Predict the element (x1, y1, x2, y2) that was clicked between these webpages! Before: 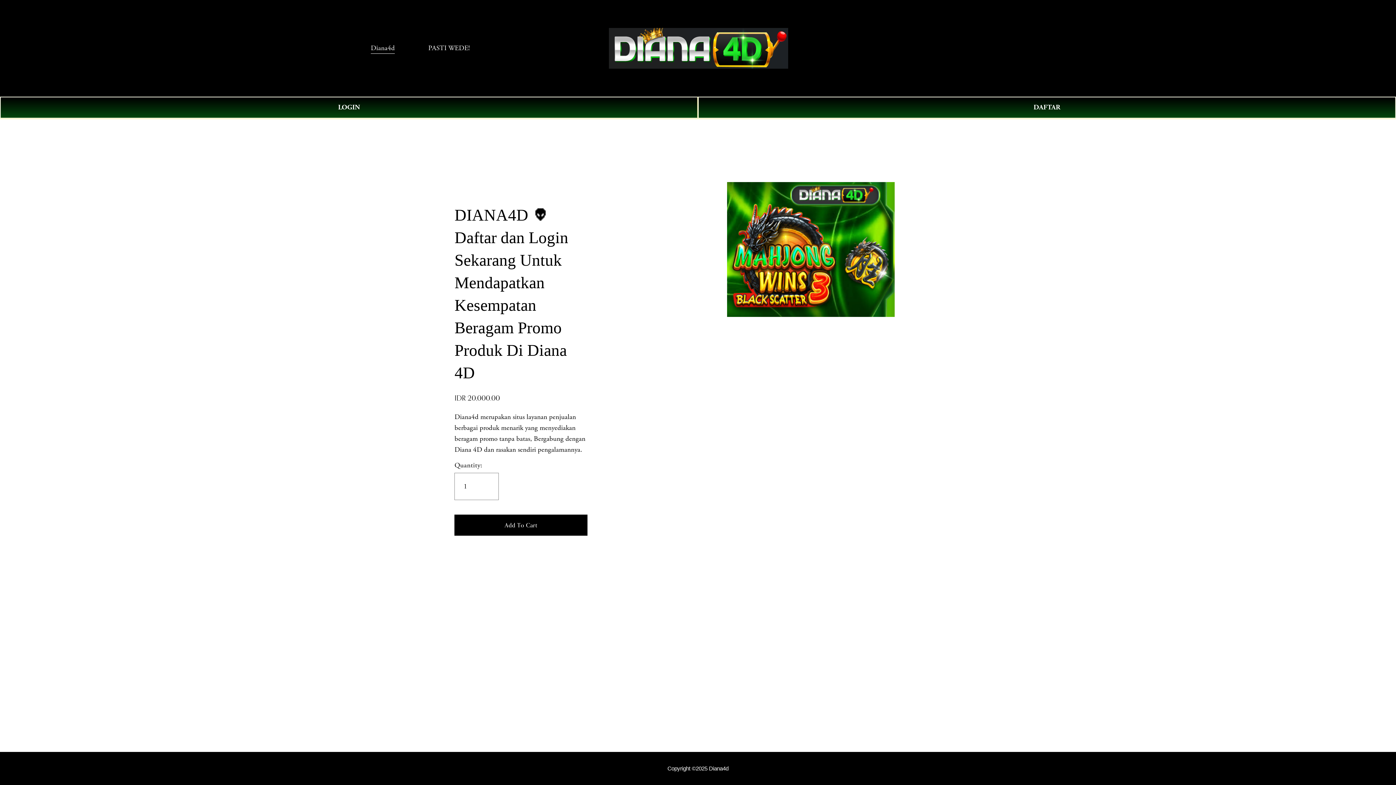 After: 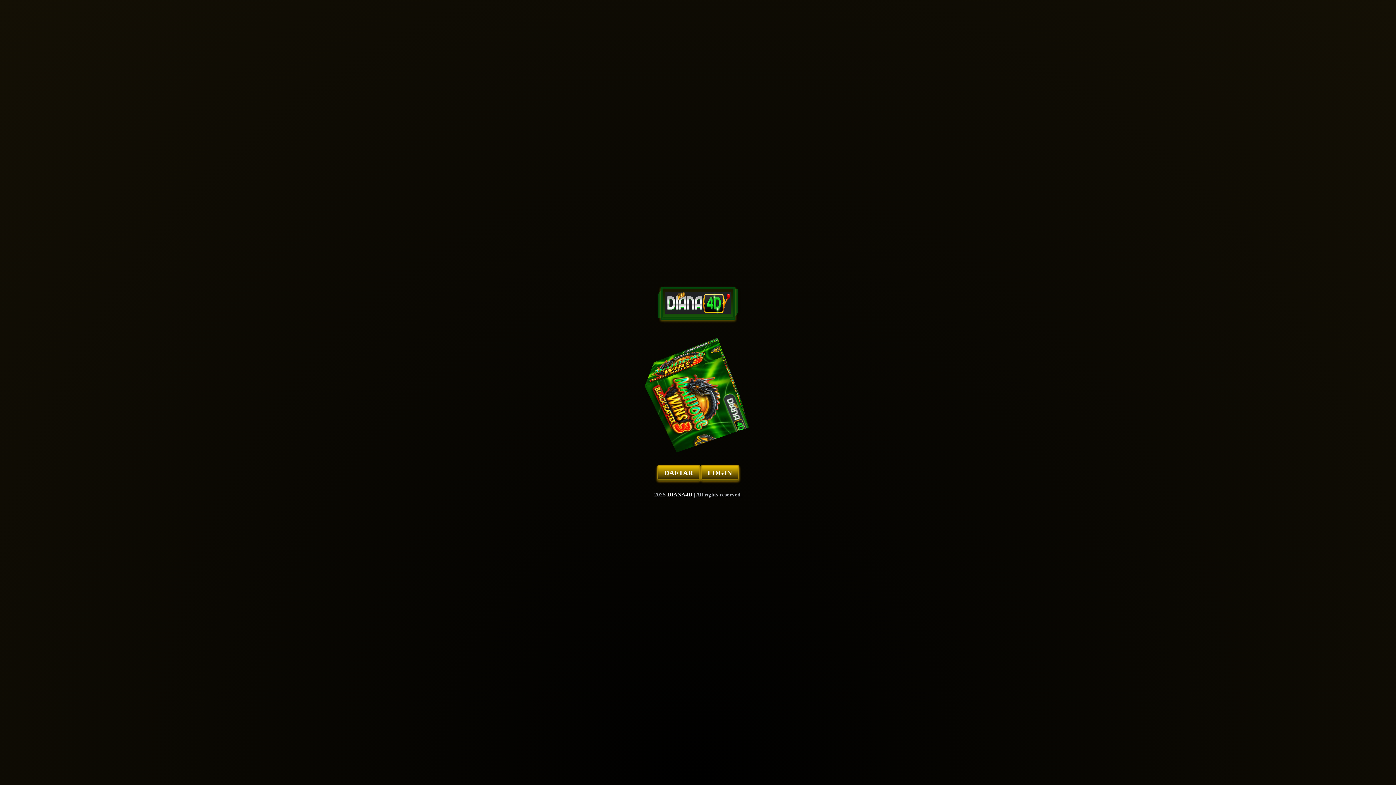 Action: bbox: (698, 96, 1396, 118) label: DAFTAR